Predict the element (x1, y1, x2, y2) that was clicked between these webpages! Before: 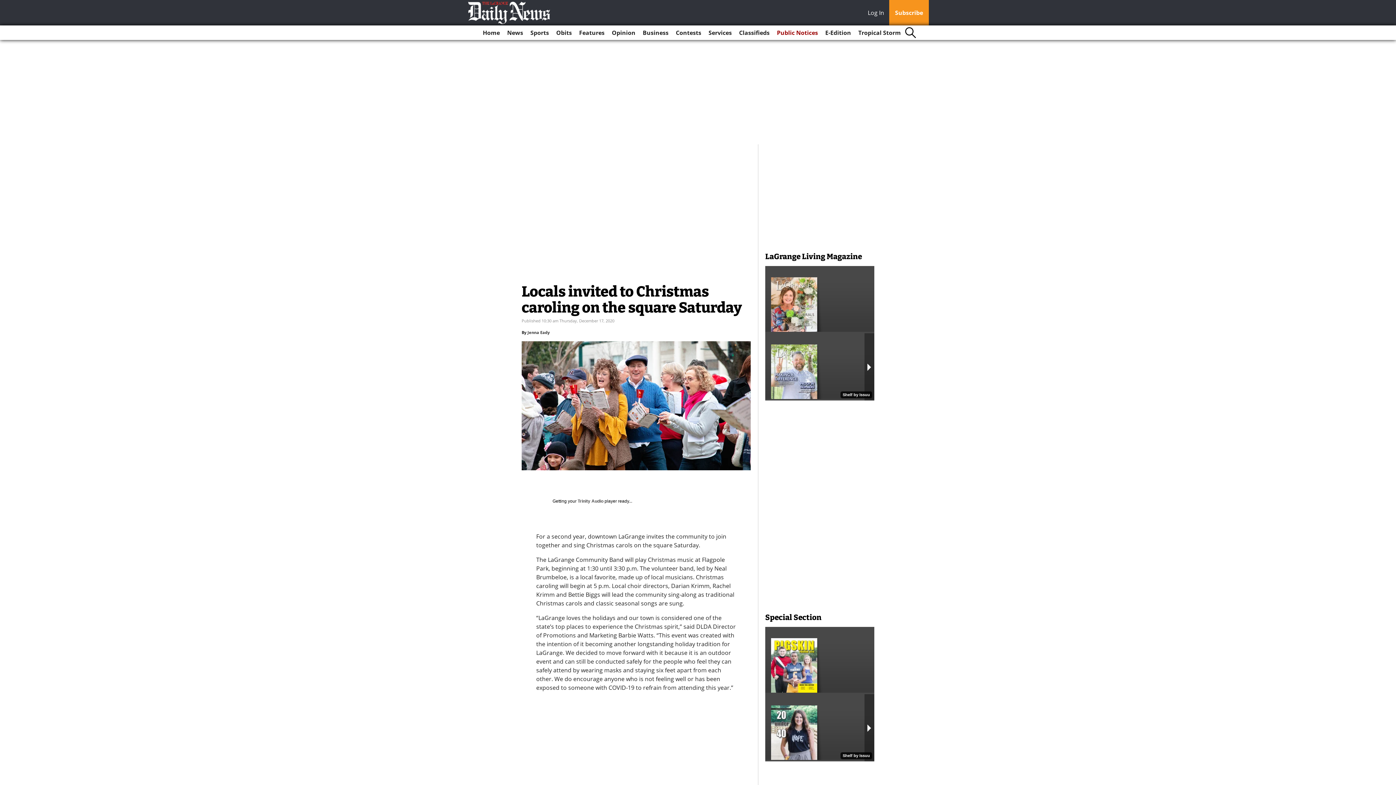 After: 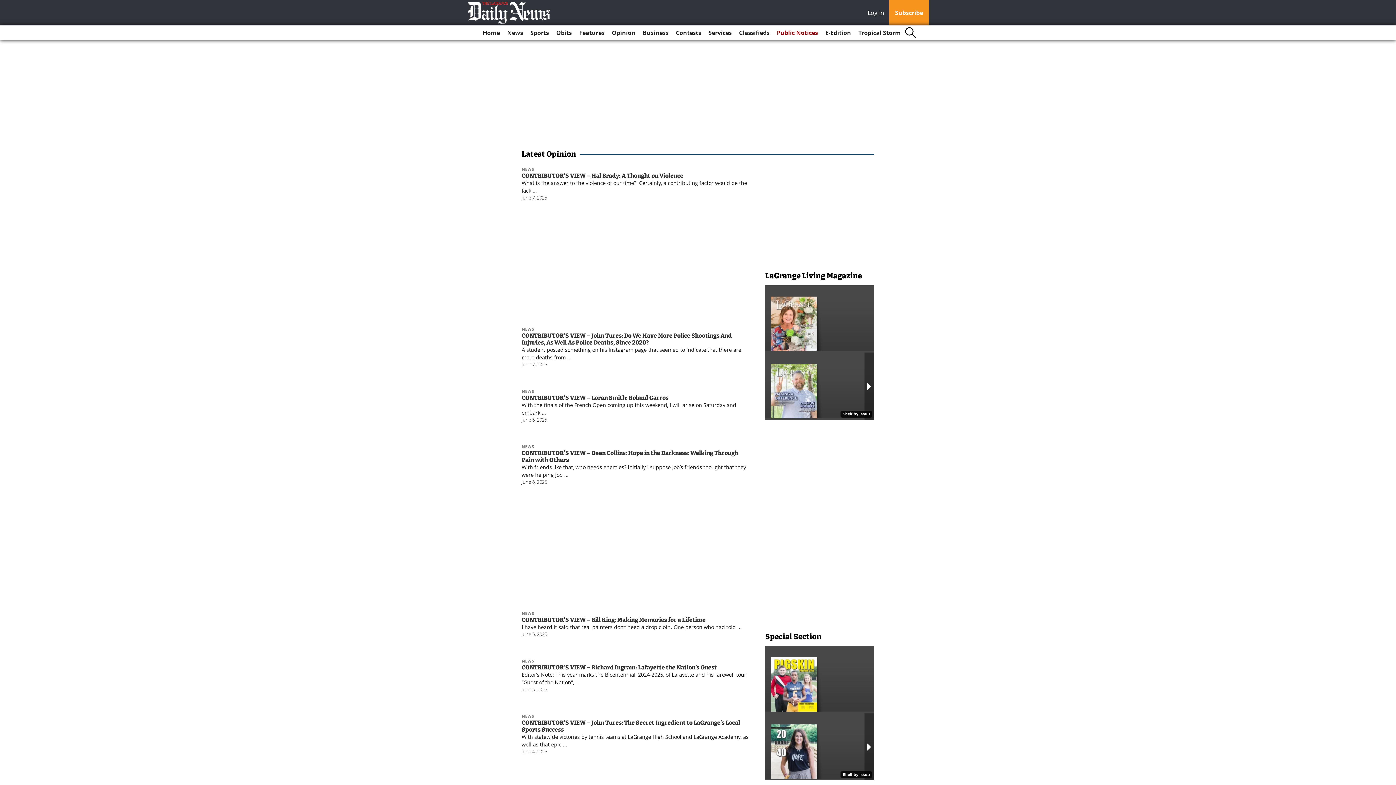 Action: label: Opinion bbox: (609, 25, 638, 40)